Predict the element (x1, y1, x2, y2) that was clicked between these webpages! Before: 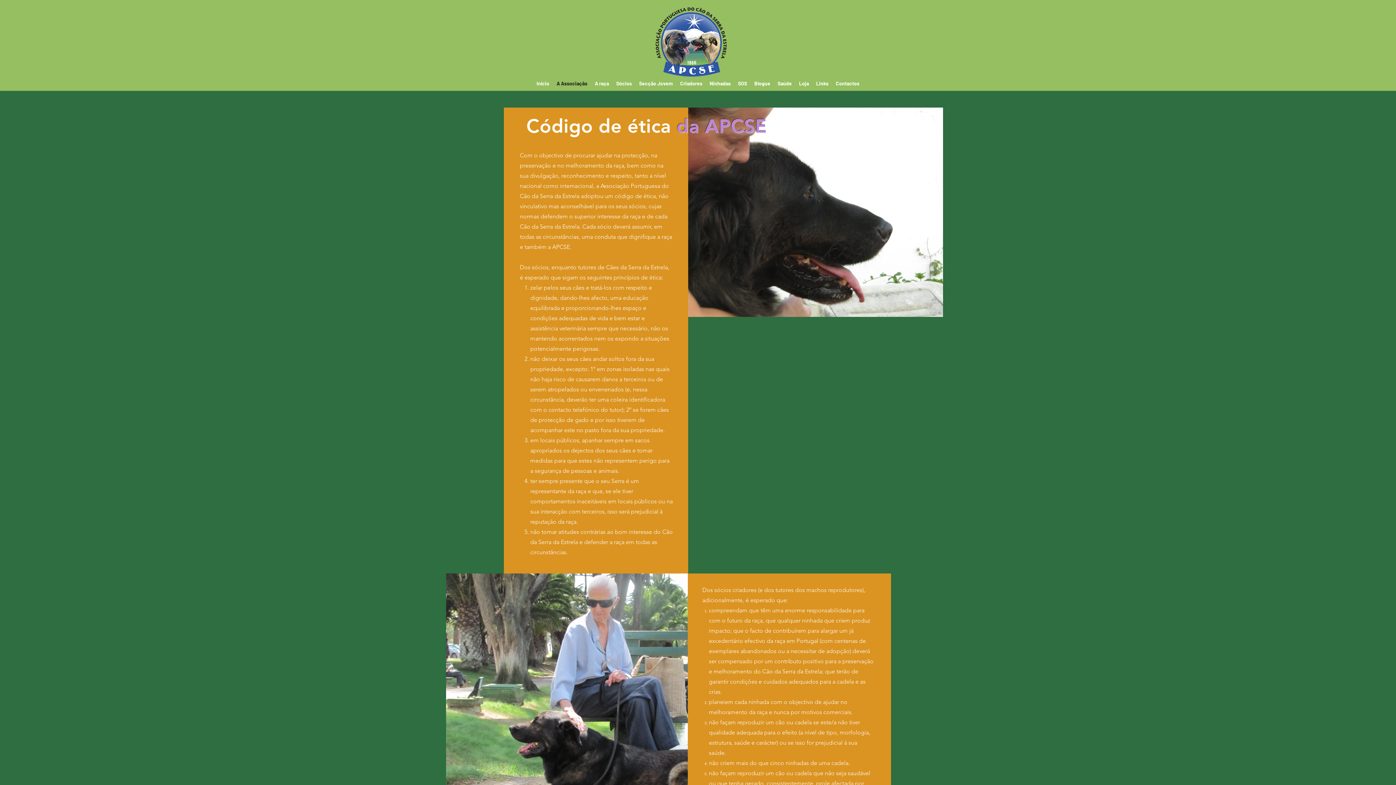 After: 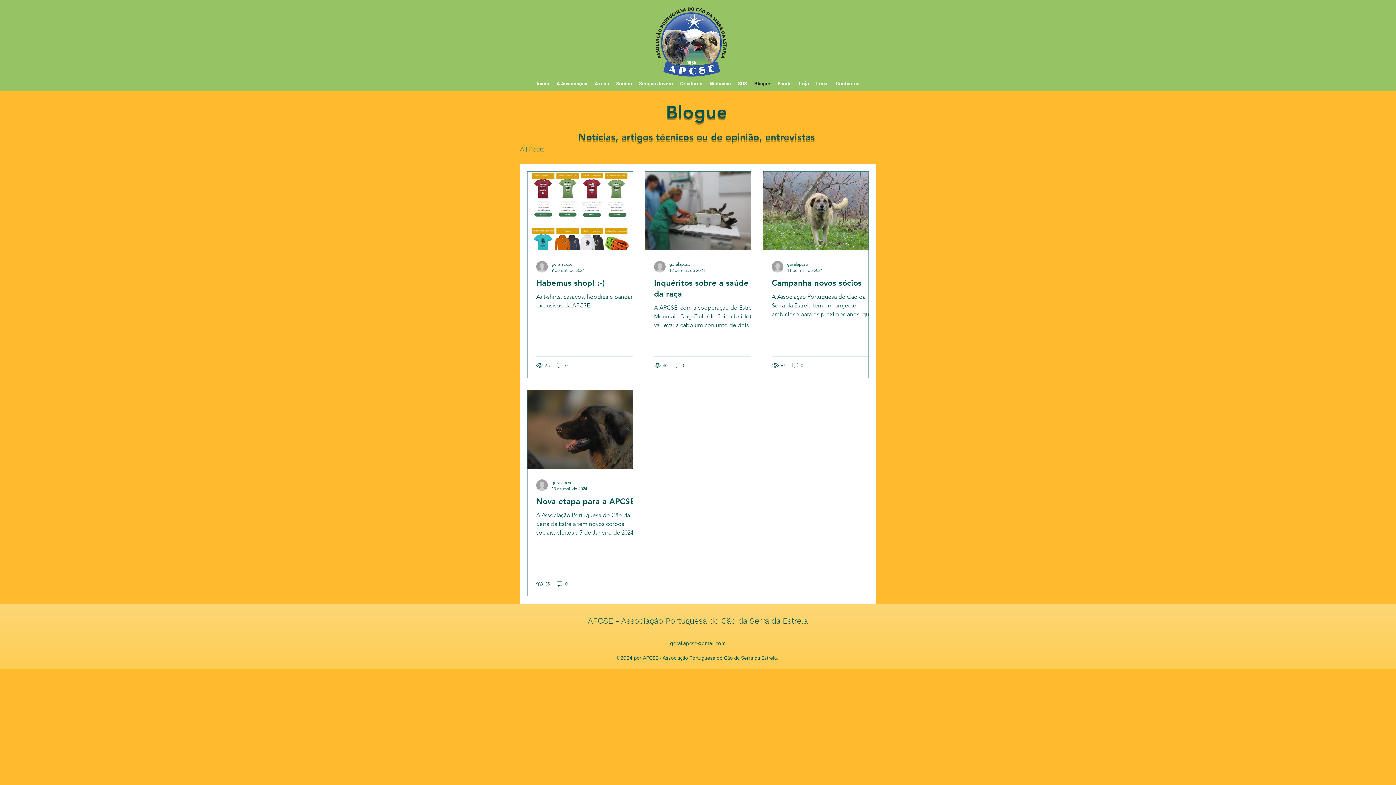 Action: bbox: (750, 78, 774, 89) label: Blogue